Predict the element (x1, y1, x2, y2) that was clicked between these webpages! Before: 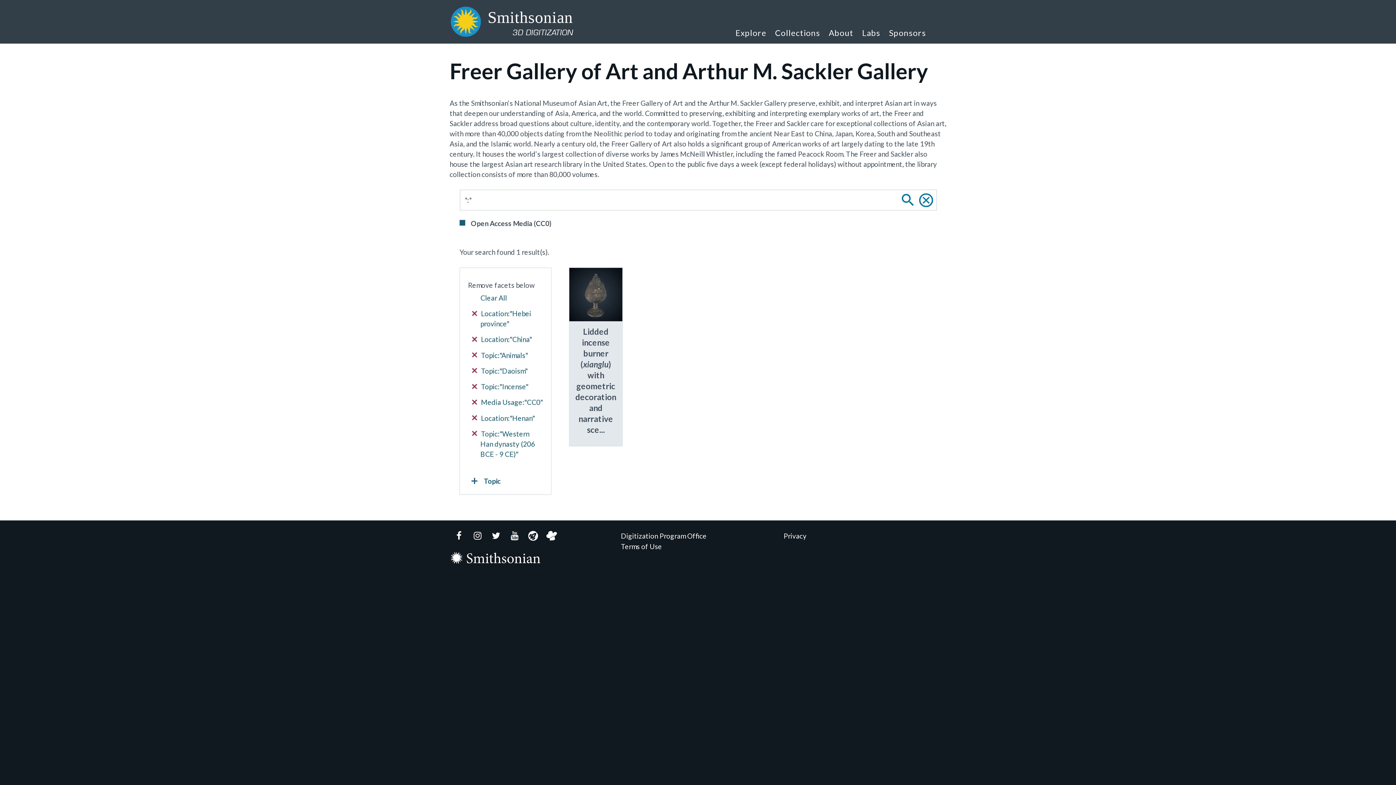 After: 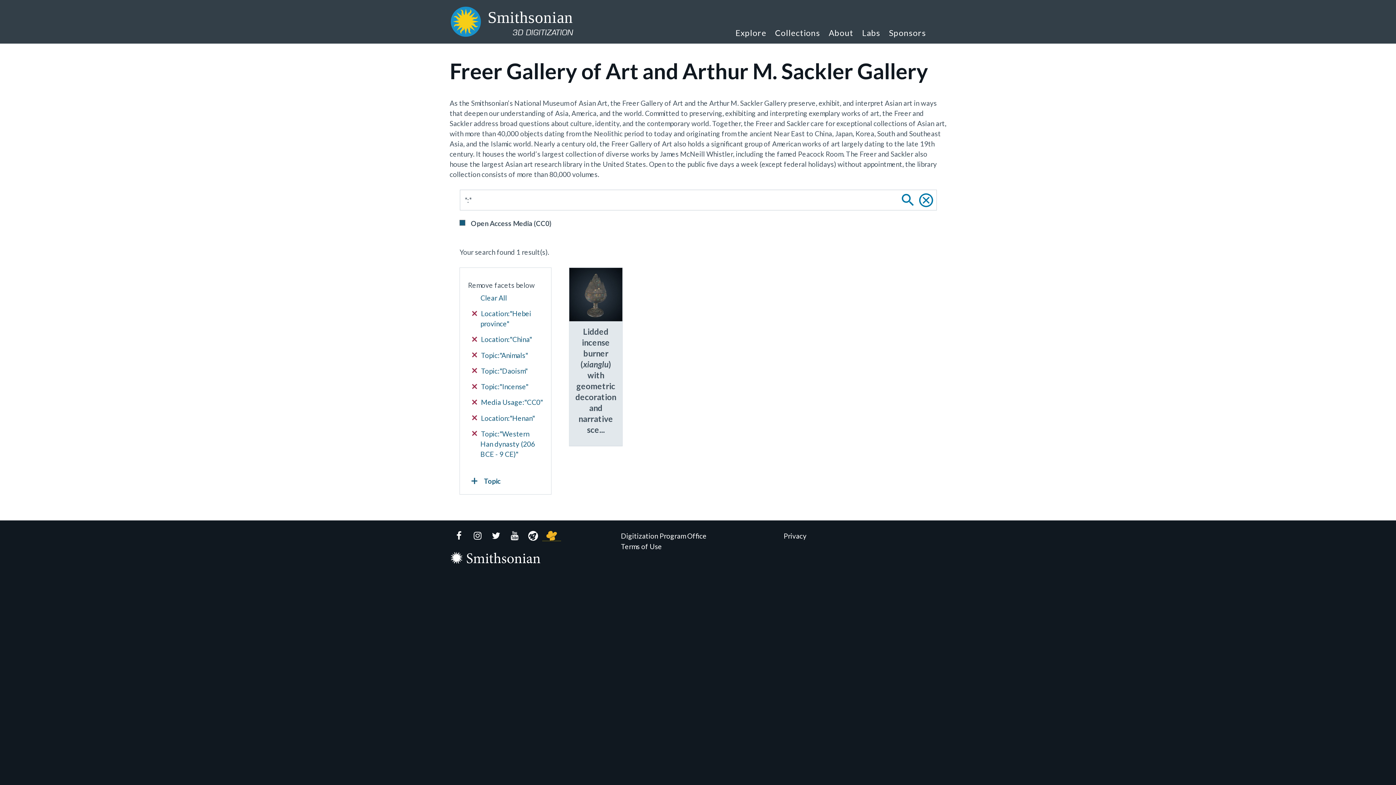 Action: label: Cook GitHub bbox: (542, 531, 561, 541)